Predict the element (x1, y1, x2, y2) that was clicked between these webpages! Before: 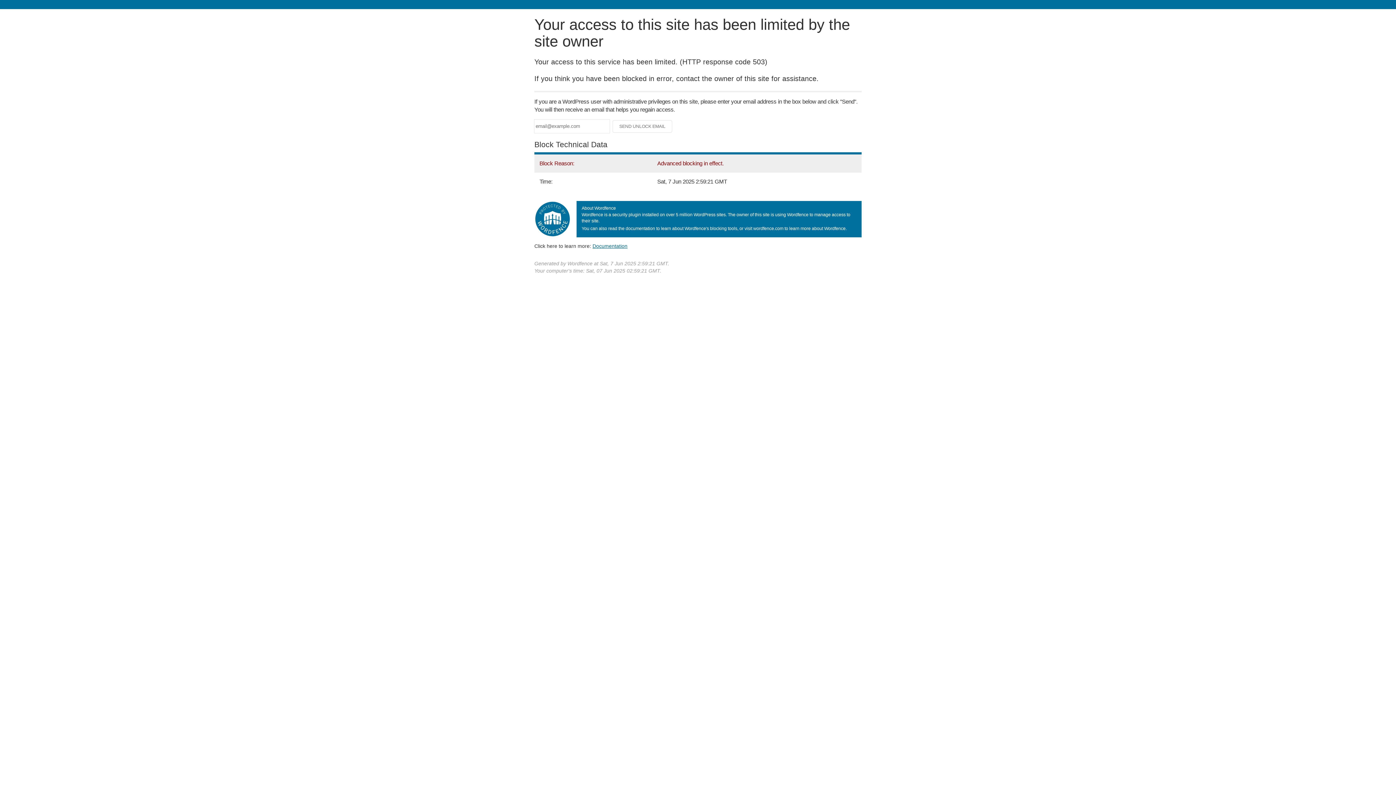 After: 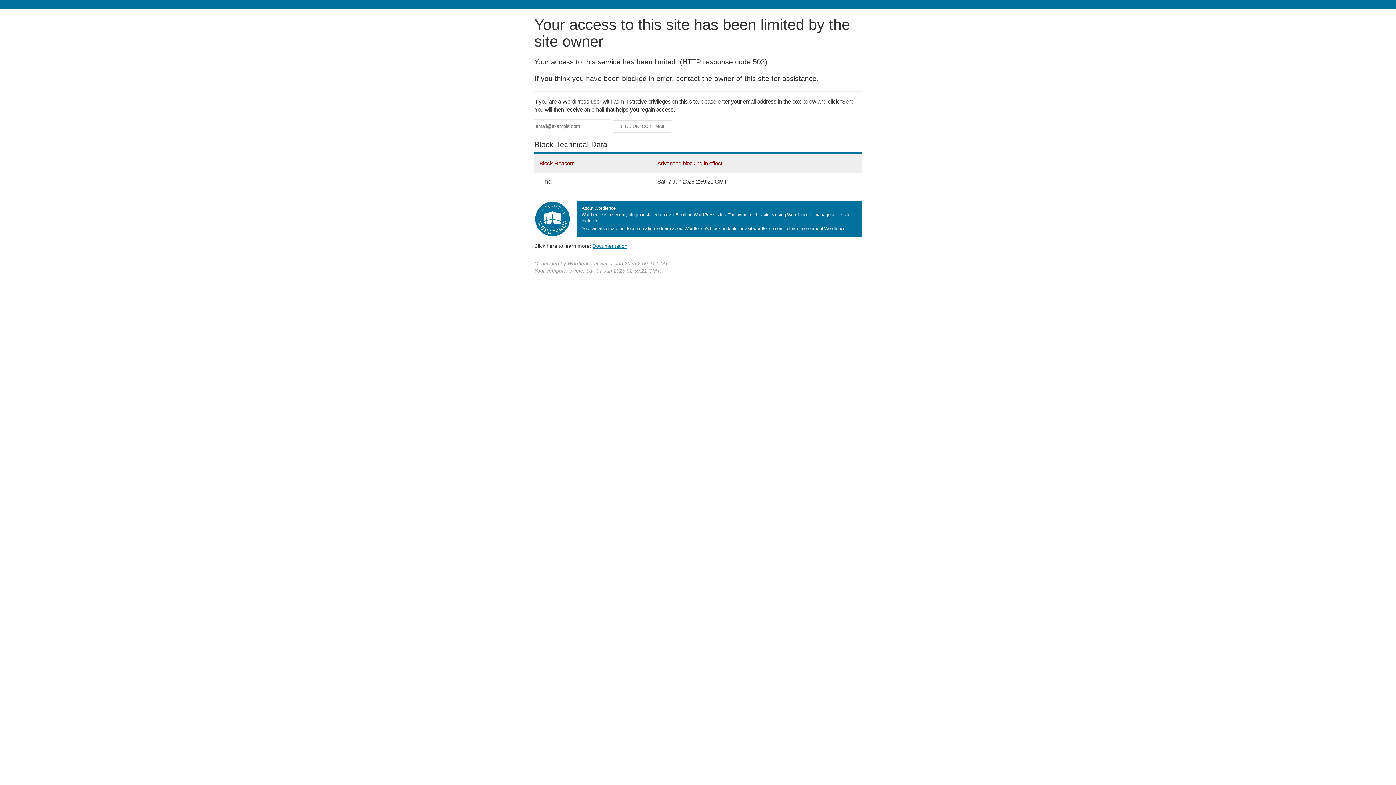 Action: label: Documentation bbox: (592, 243, 627, 248)